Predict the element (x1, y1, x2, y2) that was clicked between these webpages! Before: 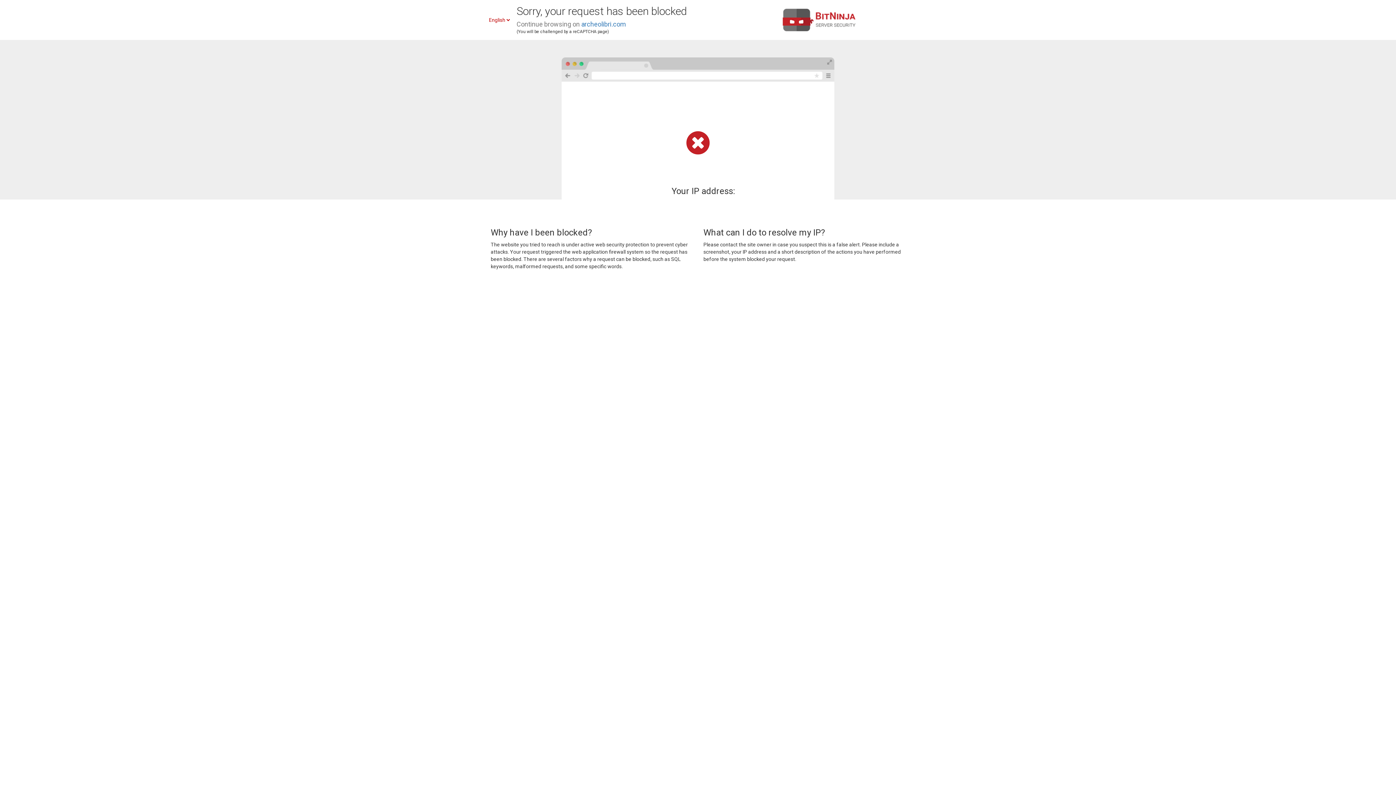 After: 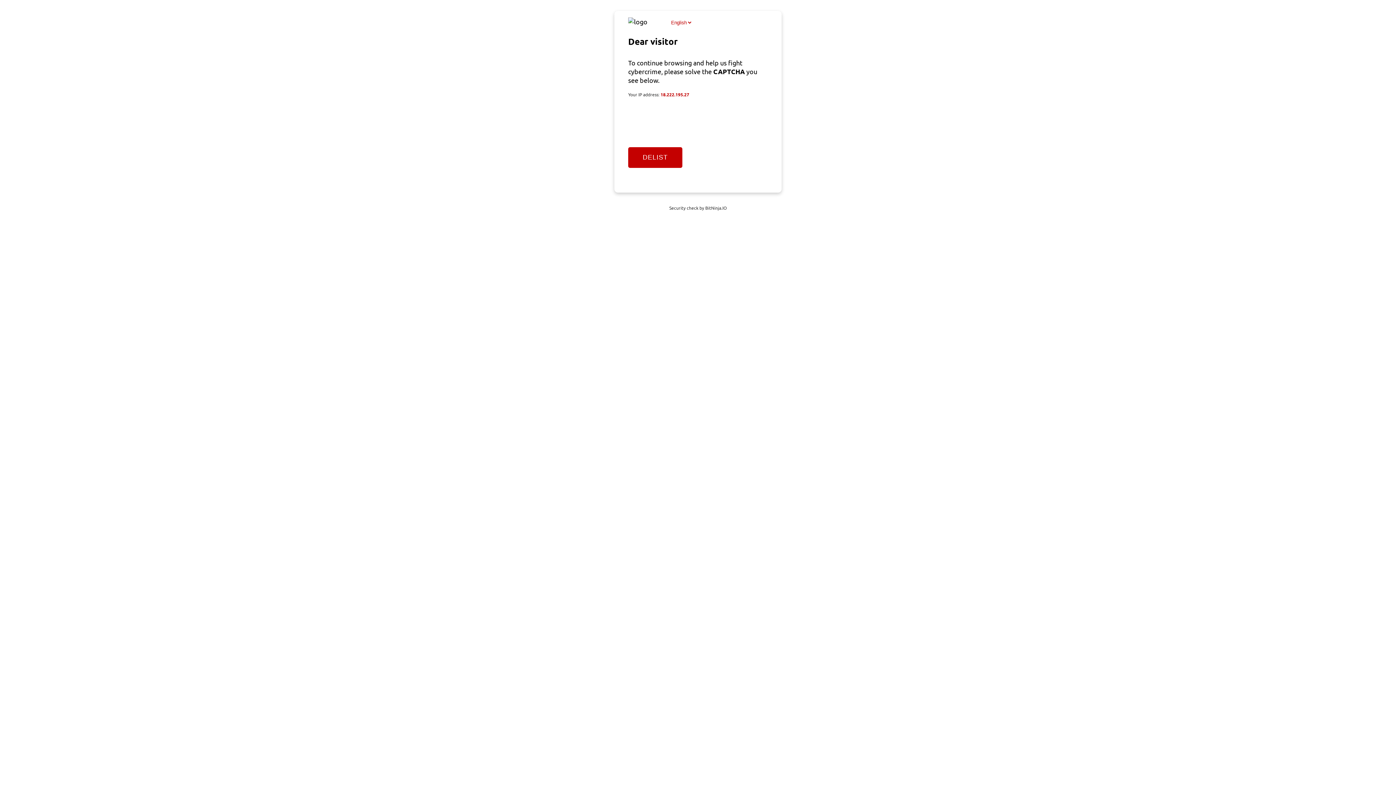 Action: label: archeolibri.com bbox: (581, 20, 626, 28)